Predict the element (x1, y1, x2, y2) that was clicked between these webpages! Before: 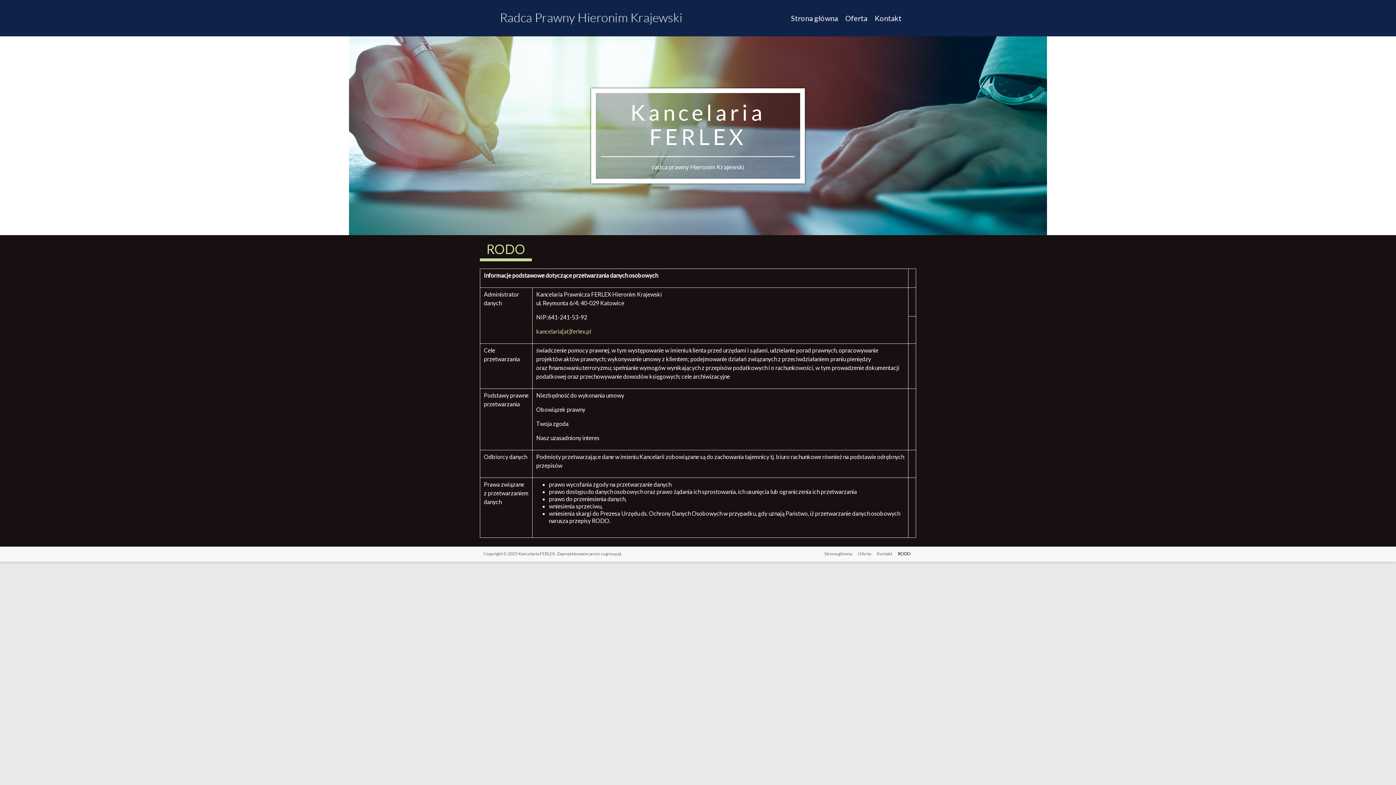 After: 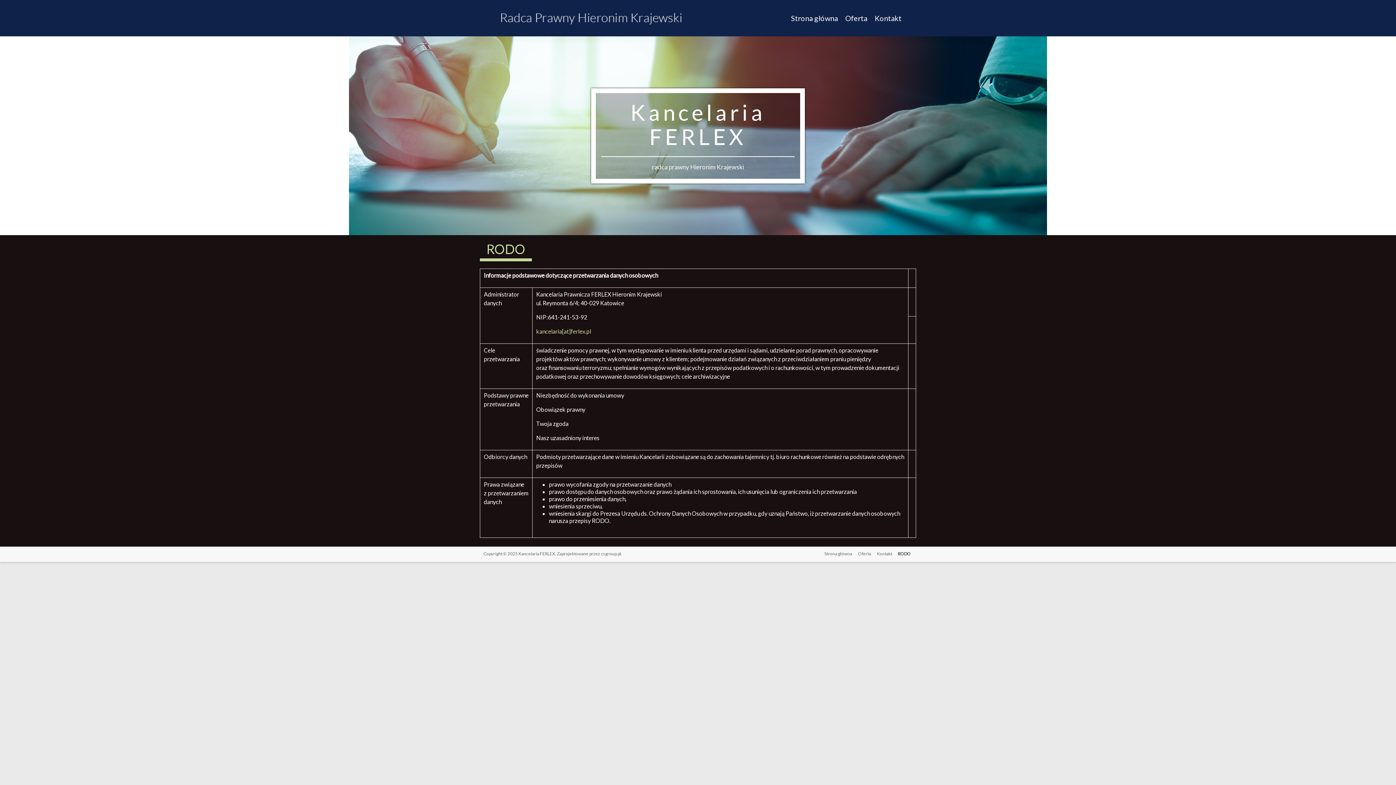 Action: bbox: (601, 100, 794, 156) label: Kancelaria FERLEX